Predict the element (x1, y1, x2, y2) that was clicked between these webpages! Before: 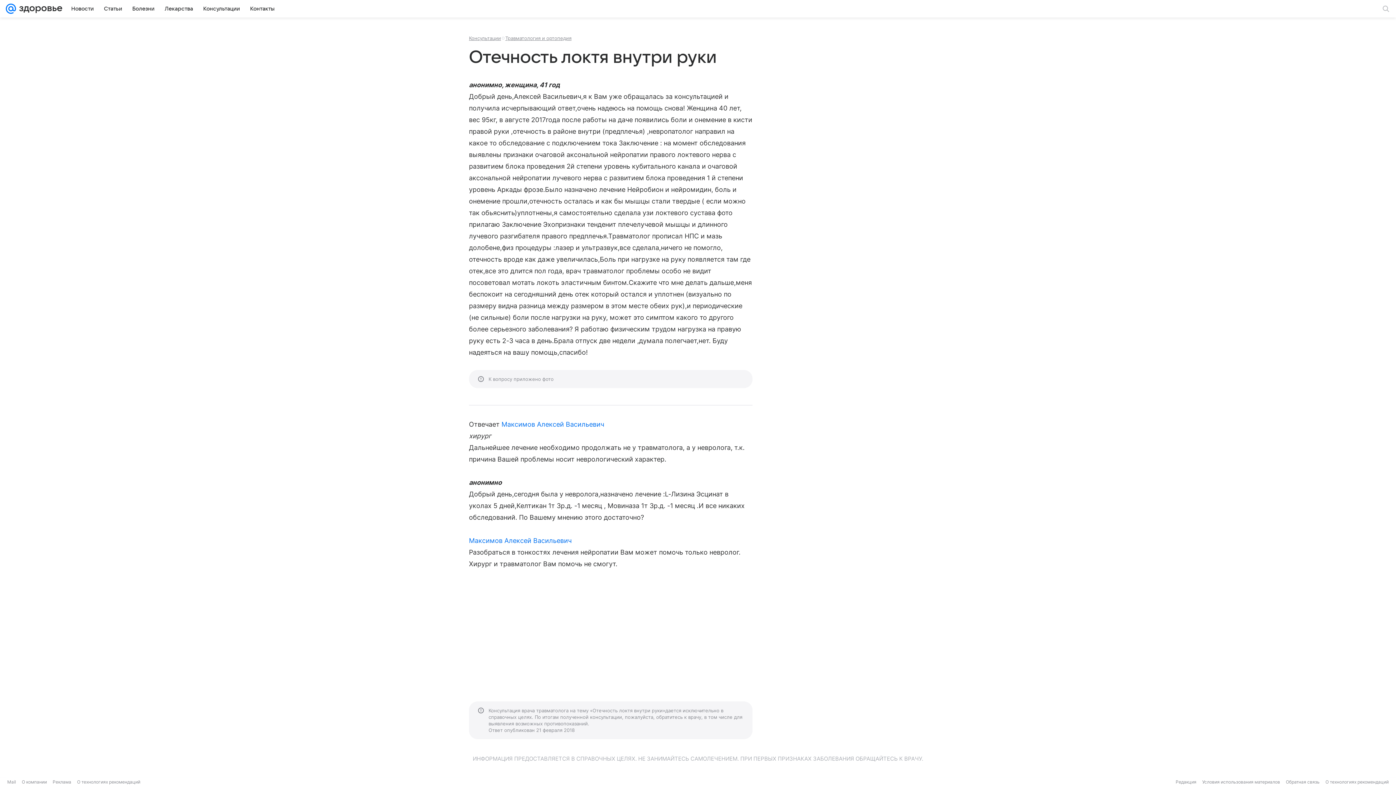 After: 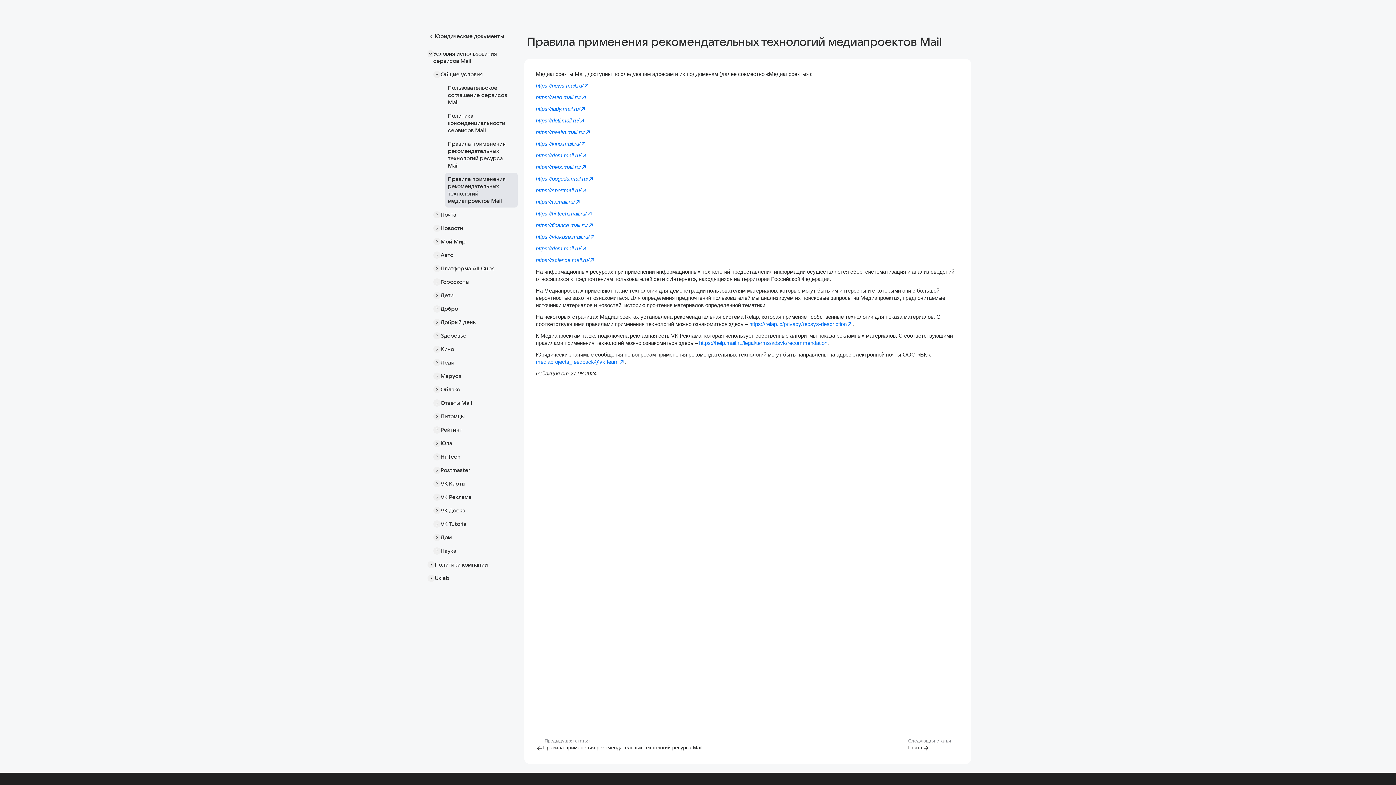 Action: bbox: (1325, 779, 1389, 785) label: О технологиях рекомендаций